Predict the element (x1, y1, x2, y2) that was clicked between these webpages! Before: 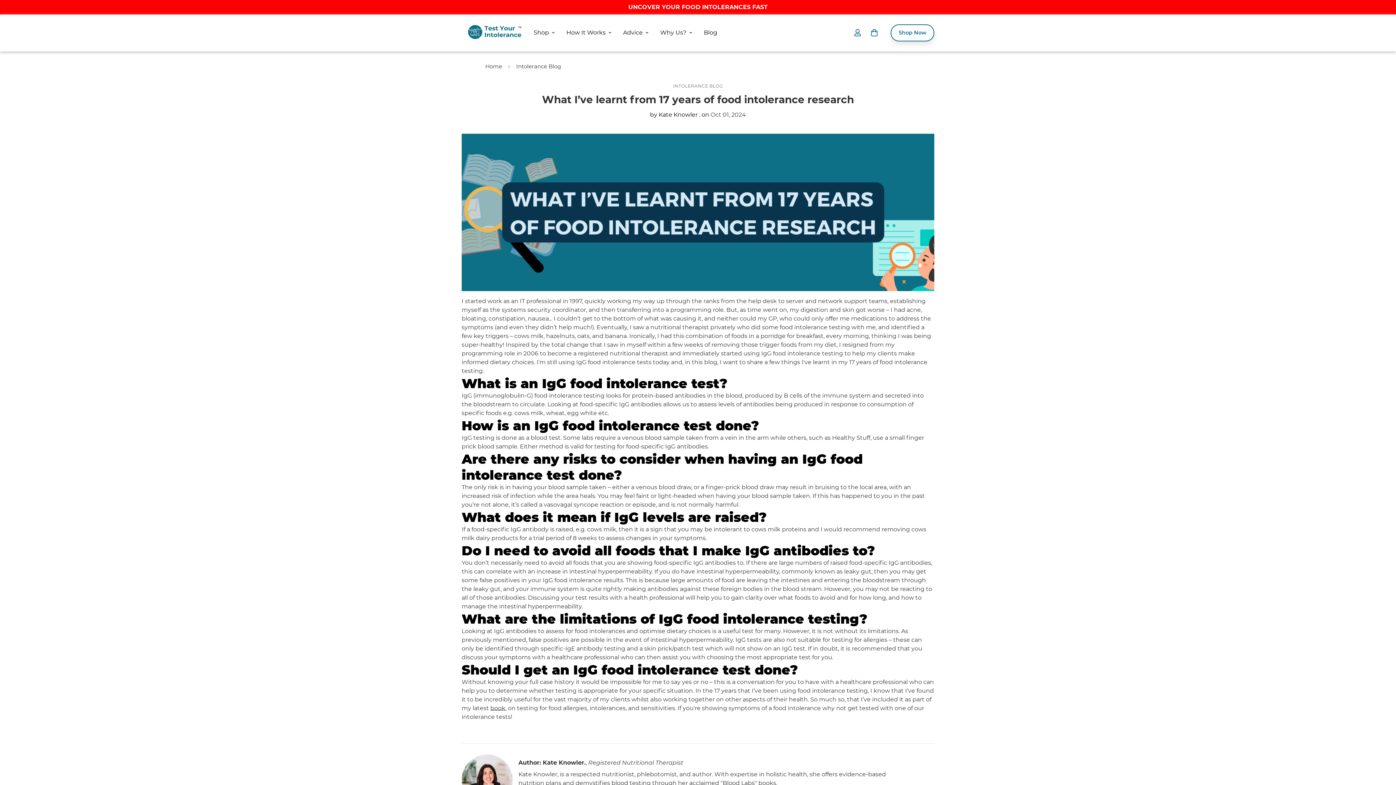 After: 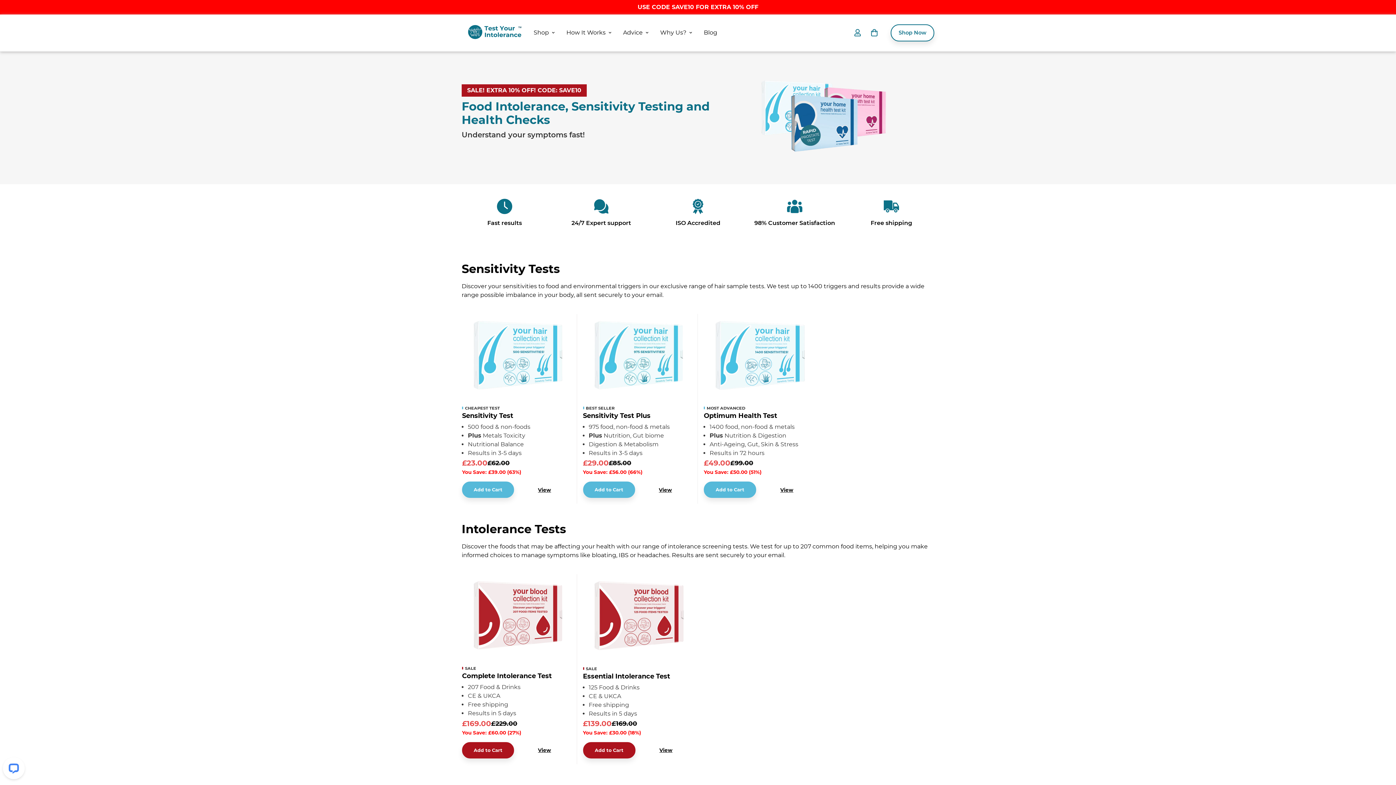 Action: label: Shop Now bbox: (890, 24, 934, 41)